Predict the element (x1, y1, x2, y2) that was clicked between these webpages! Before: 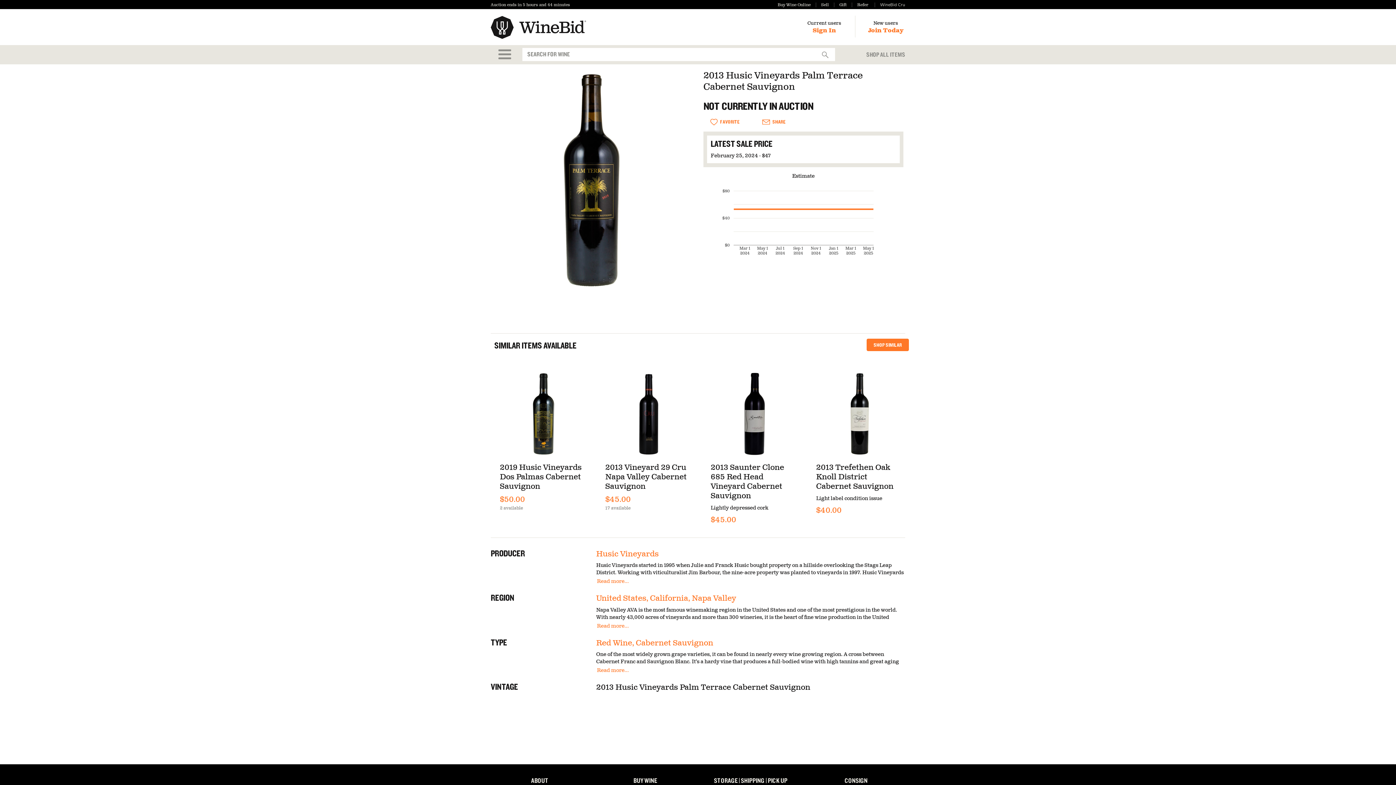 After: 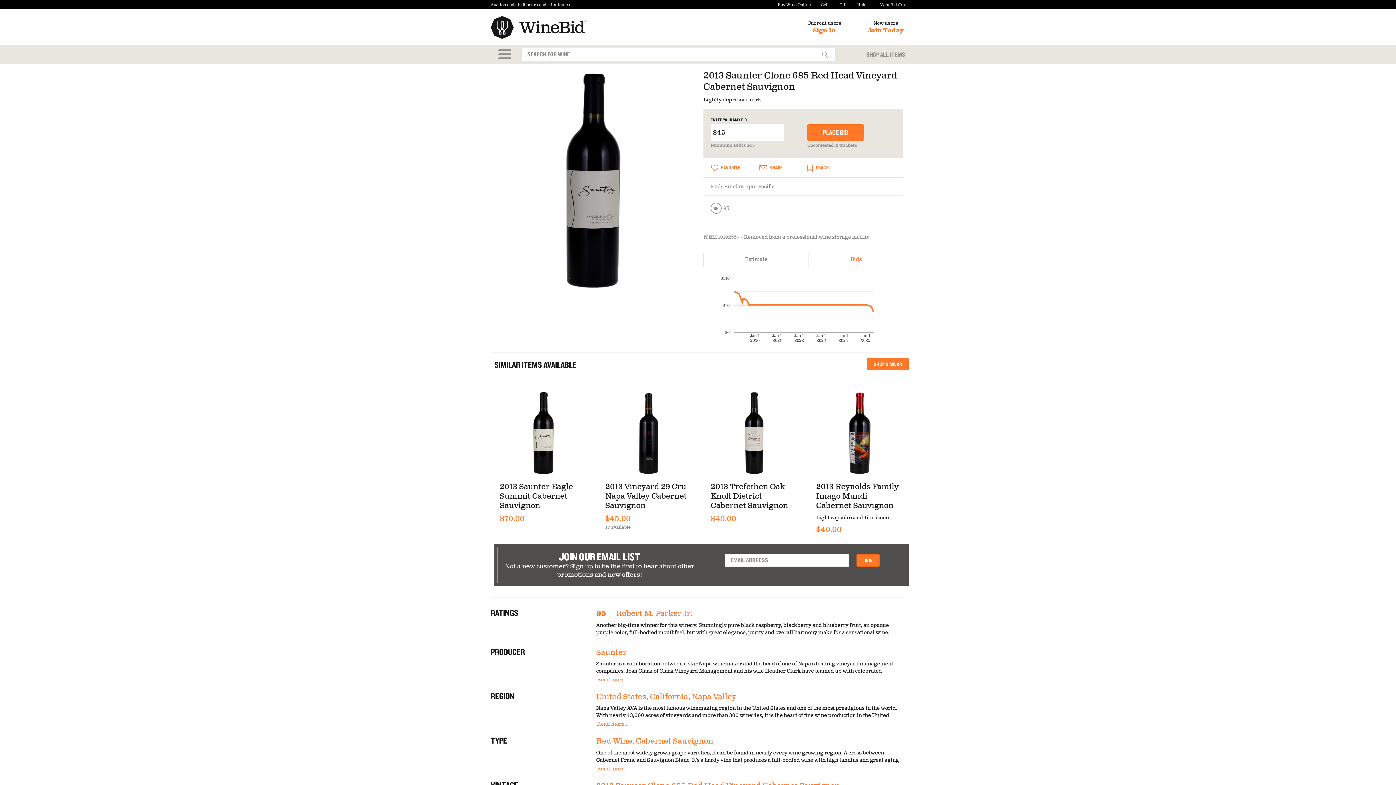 Action: bbox: (710, 463, 784, 500) label: 2013 Saunter Clone 685 Red Head Vineyard Cabernet Sauvignon